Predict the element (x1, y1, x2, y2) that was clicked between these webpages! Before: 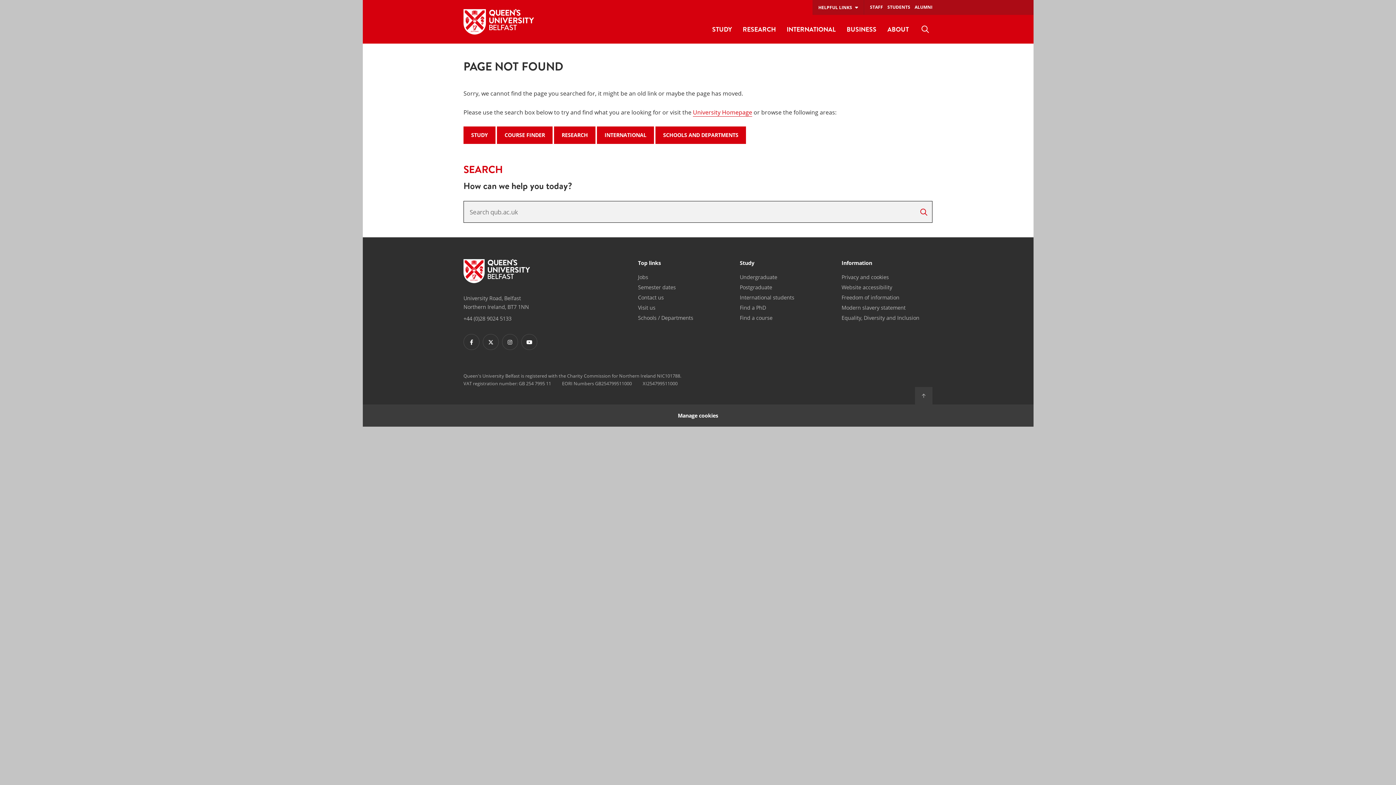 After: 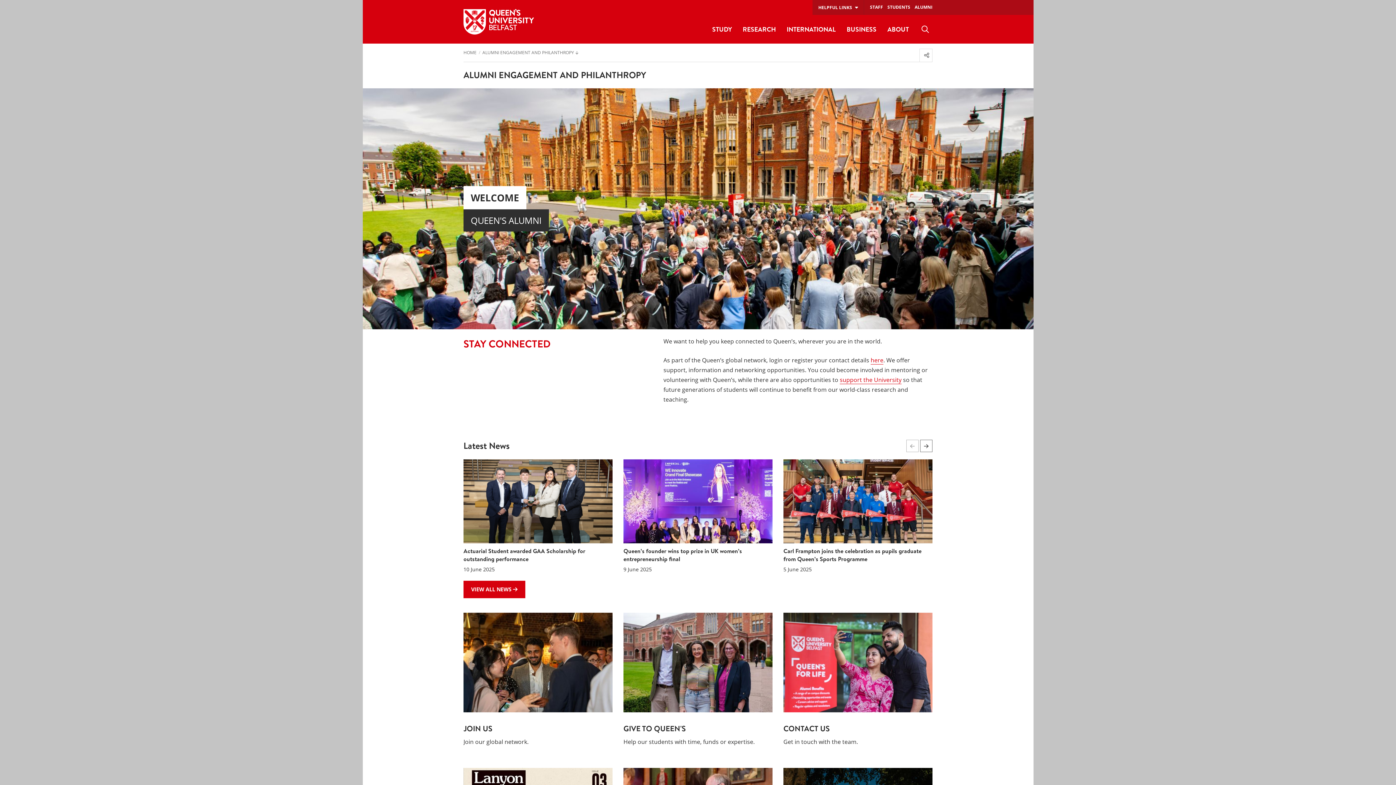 Action: bbox: (914, 0, 932, 14) label: ALUMNI